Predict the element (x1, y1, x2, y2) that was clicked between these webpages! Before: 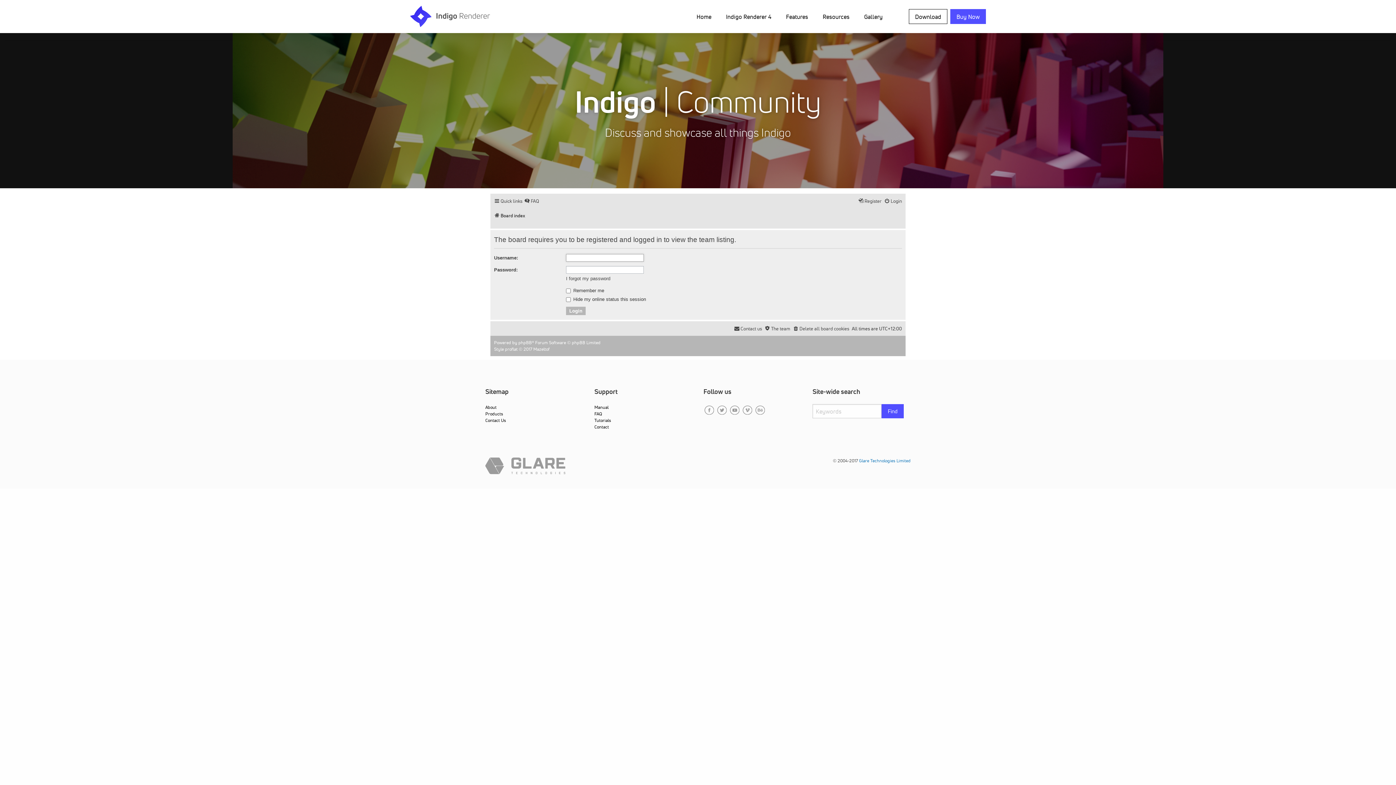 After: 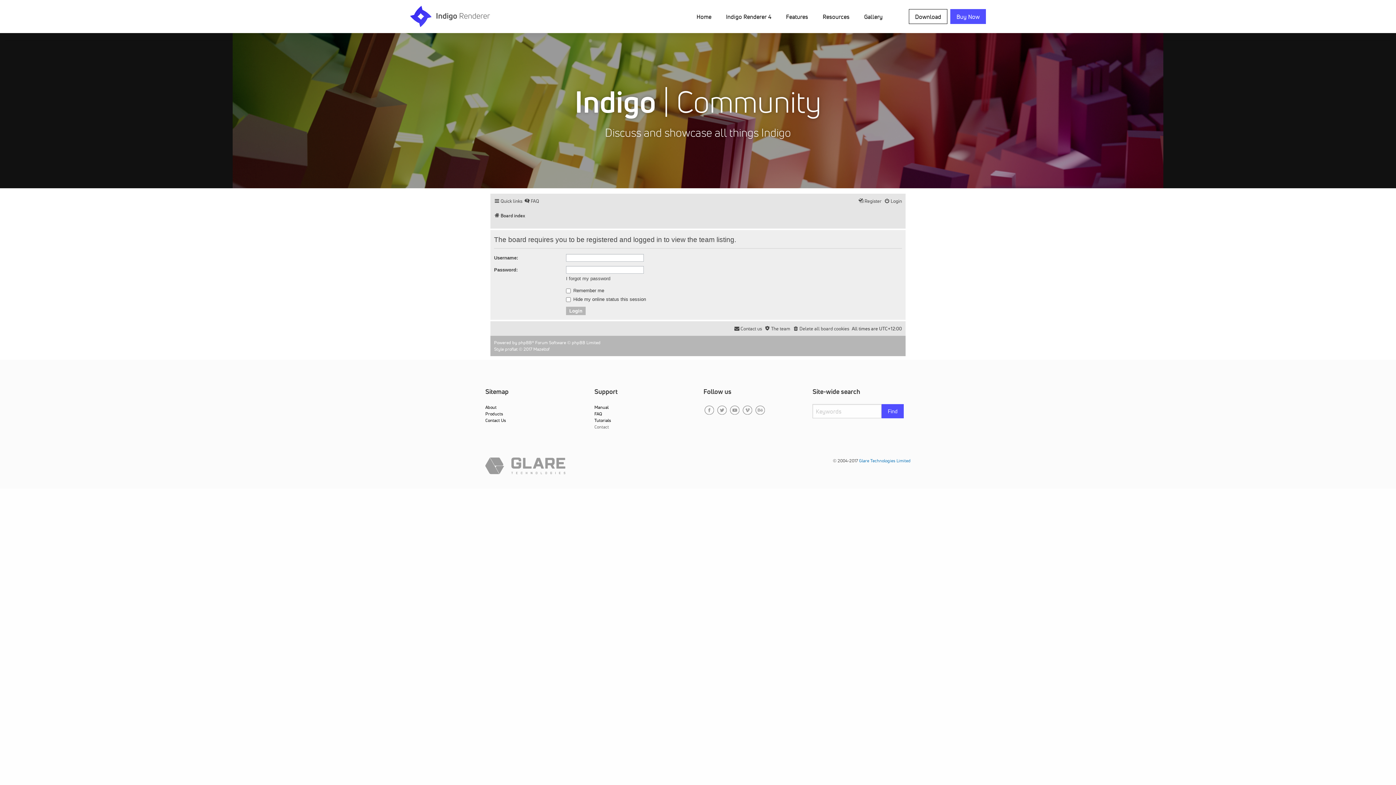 Action: label: Contact bbox: (594, 424, 692, 430)